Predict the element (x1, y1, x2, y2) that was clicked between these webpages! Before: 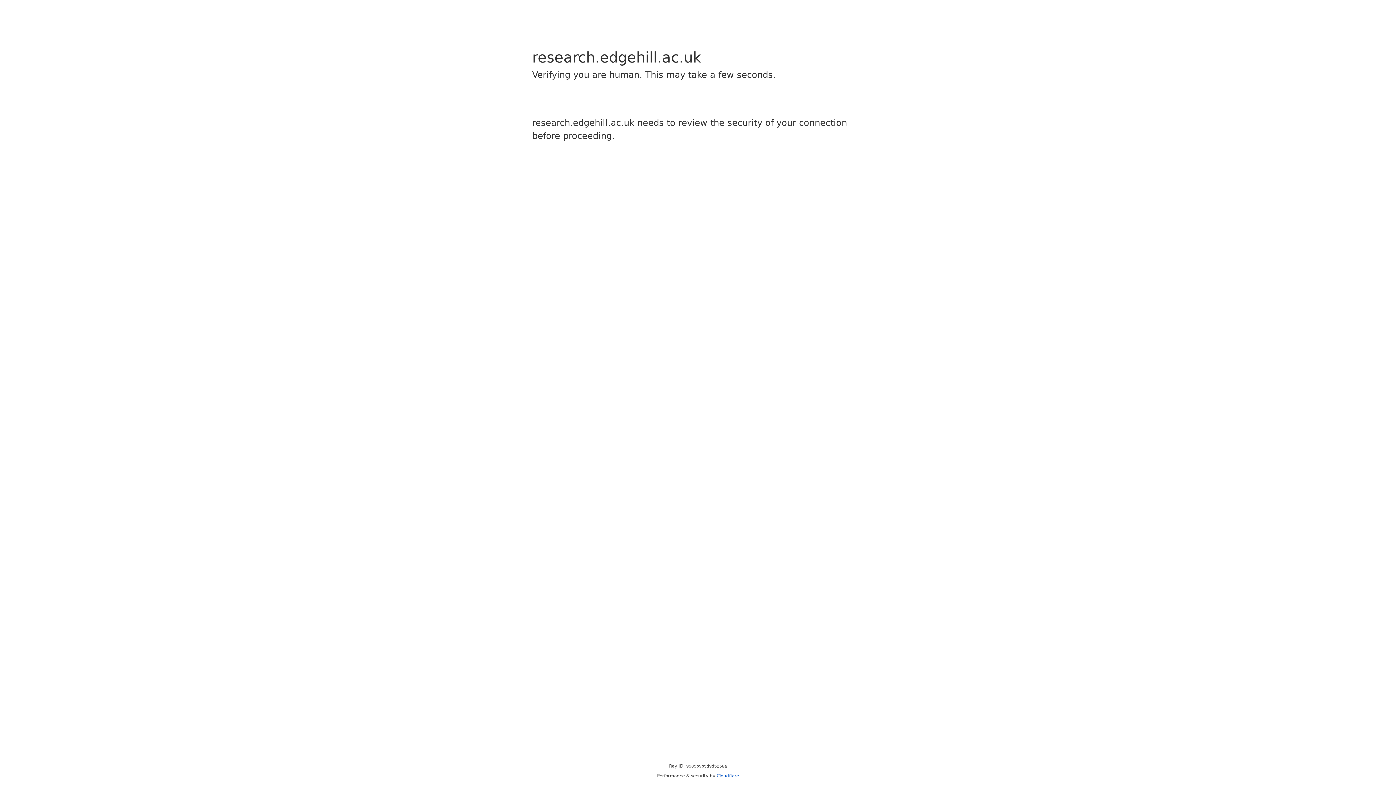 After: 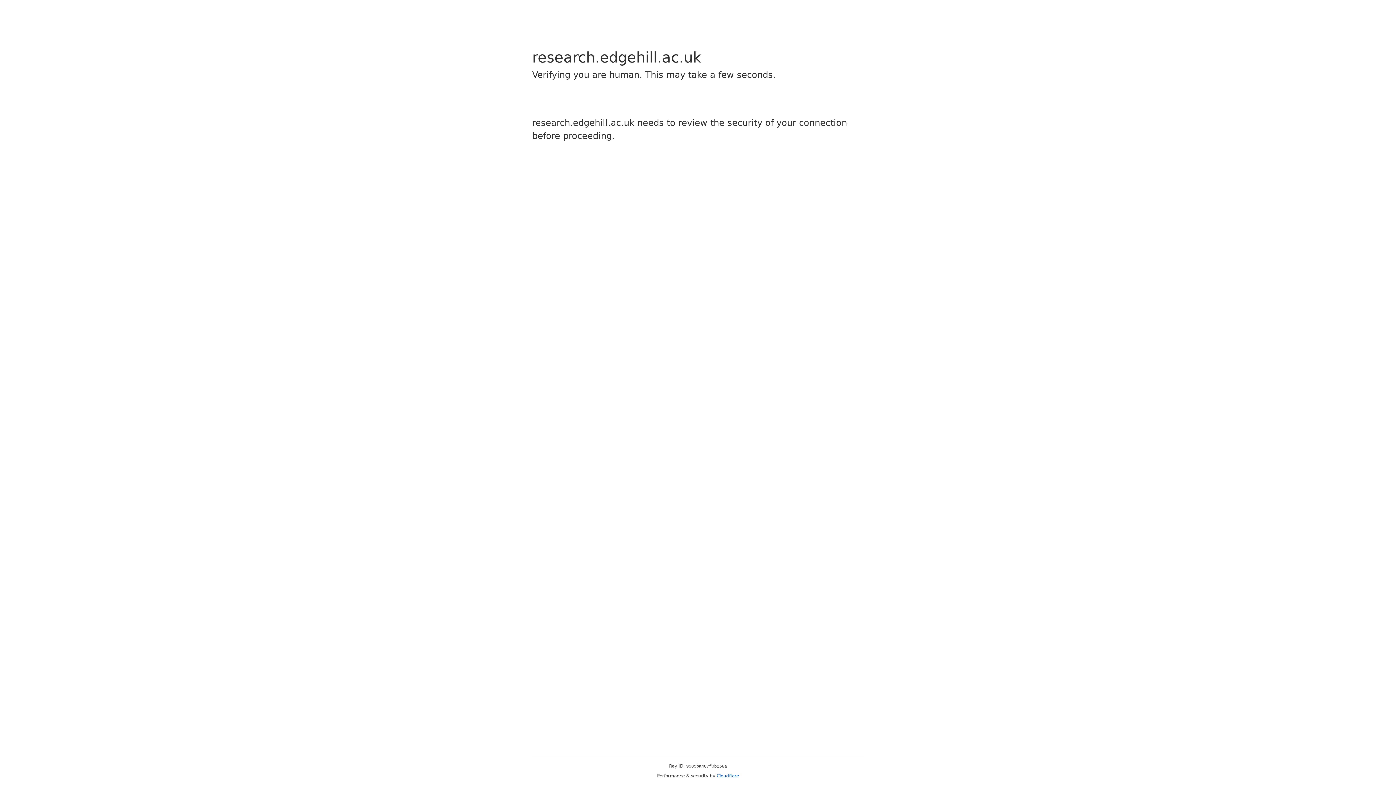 Action: bbox: (716, 773, 739, 778) label: Cloudflare